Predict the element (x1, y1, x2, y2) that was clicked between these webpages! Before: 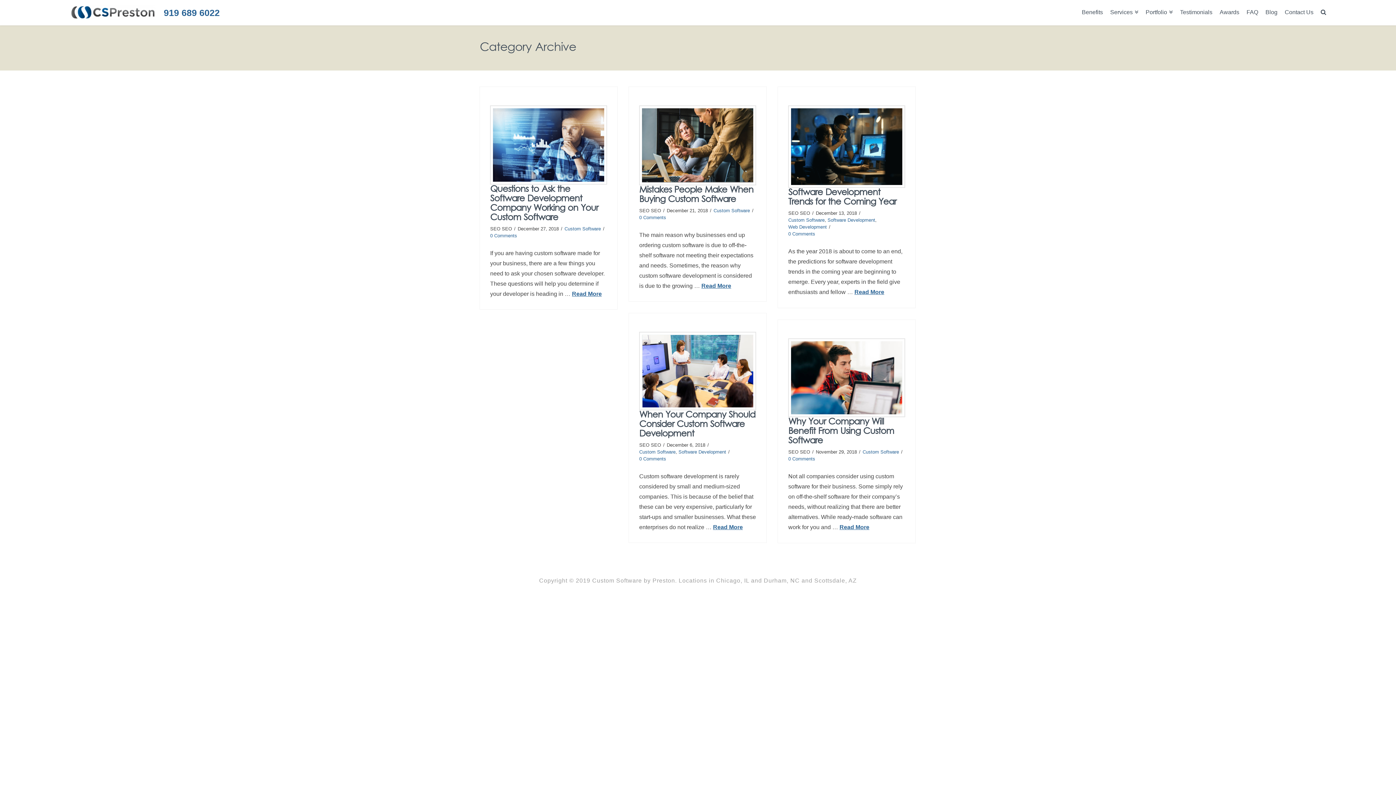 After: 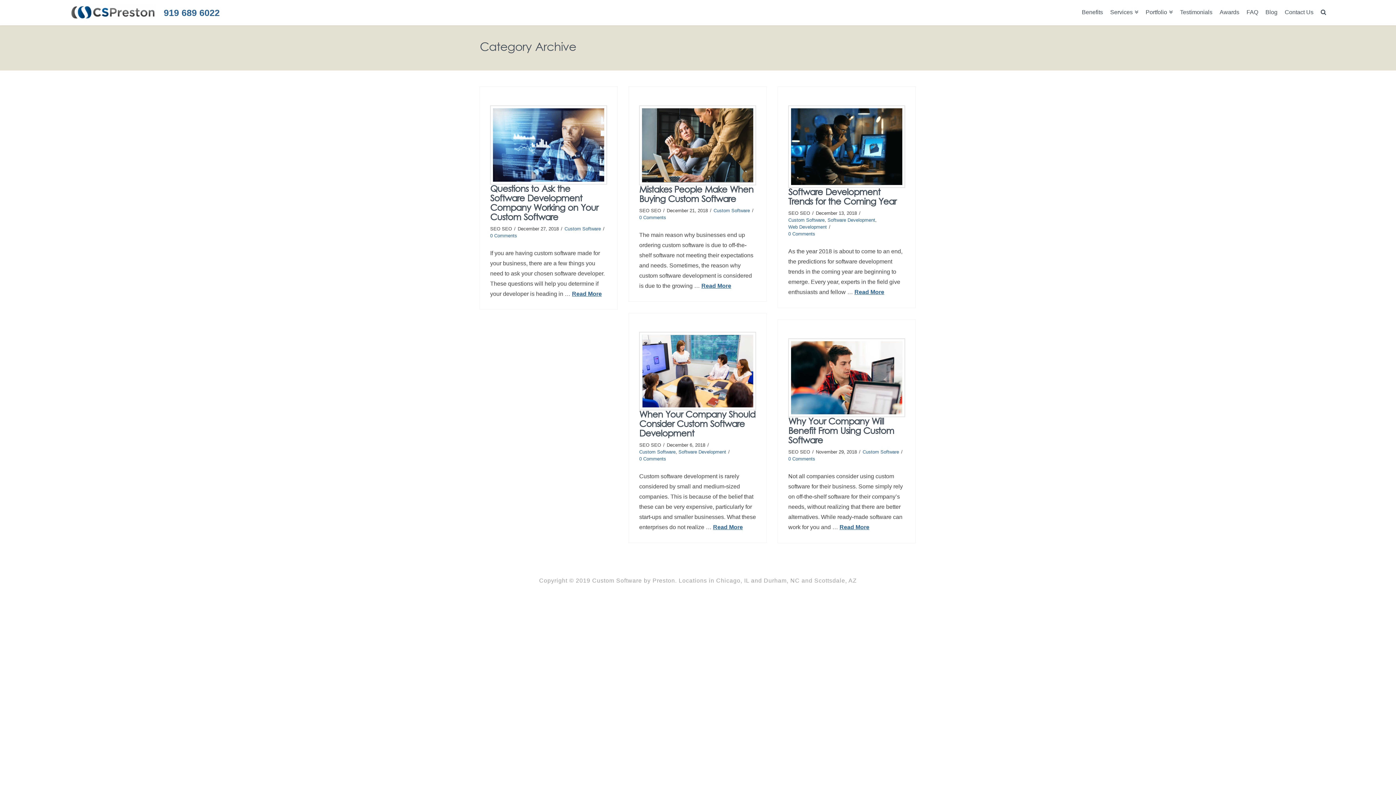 Action: label: Custom Software bbox: (713, 207, 750, 213)